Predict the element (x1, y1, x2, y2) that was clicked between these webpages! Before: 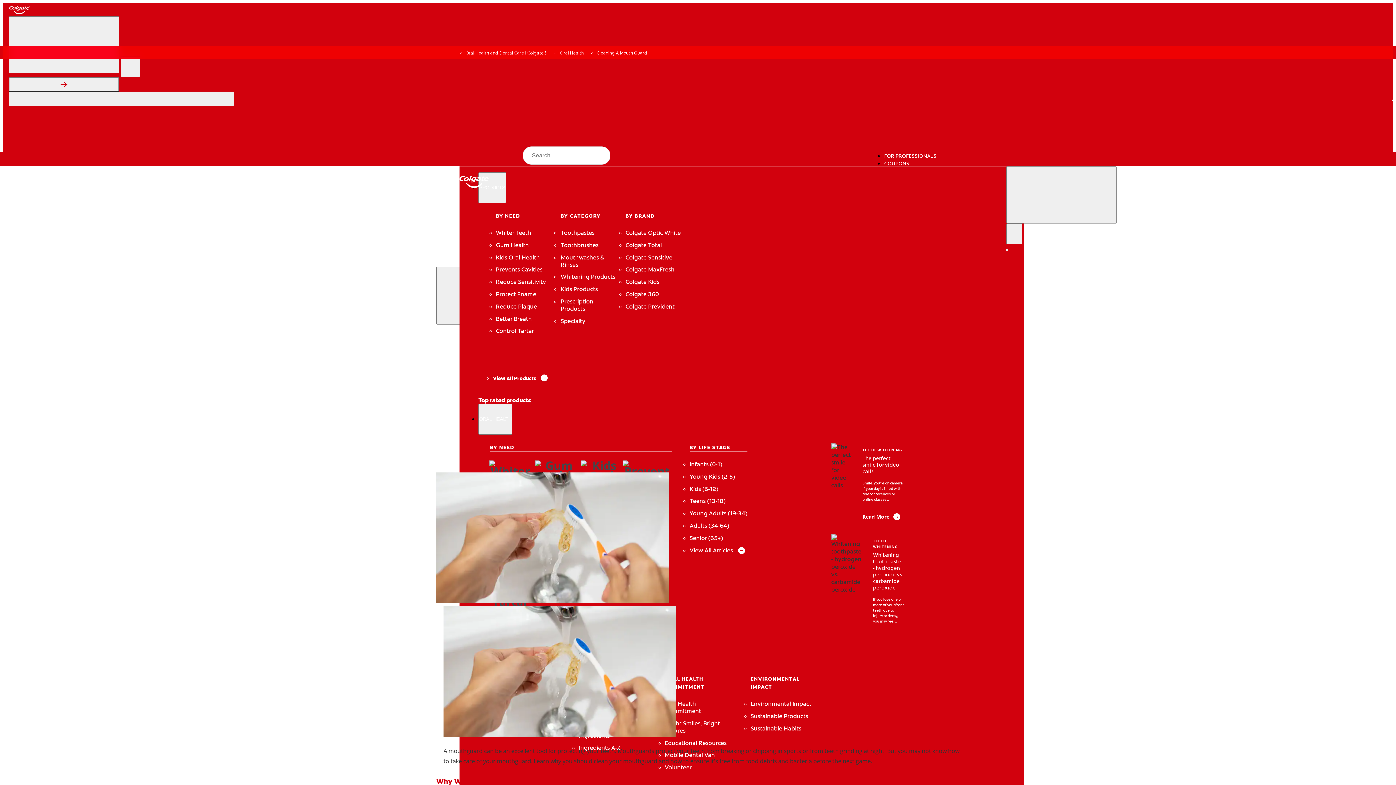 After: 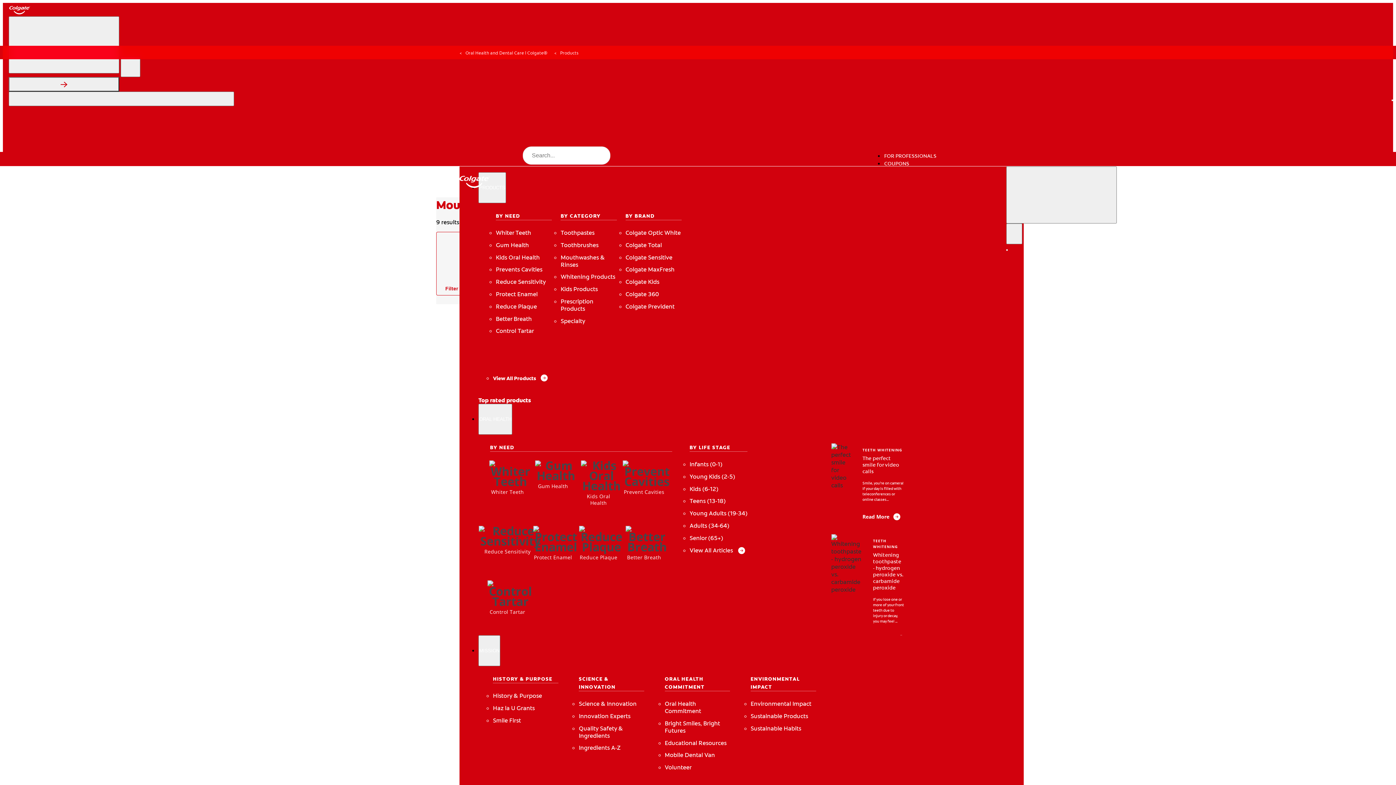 Action: bbox: (560, 254, 616, 268) label: Mouthwashes & Rinses